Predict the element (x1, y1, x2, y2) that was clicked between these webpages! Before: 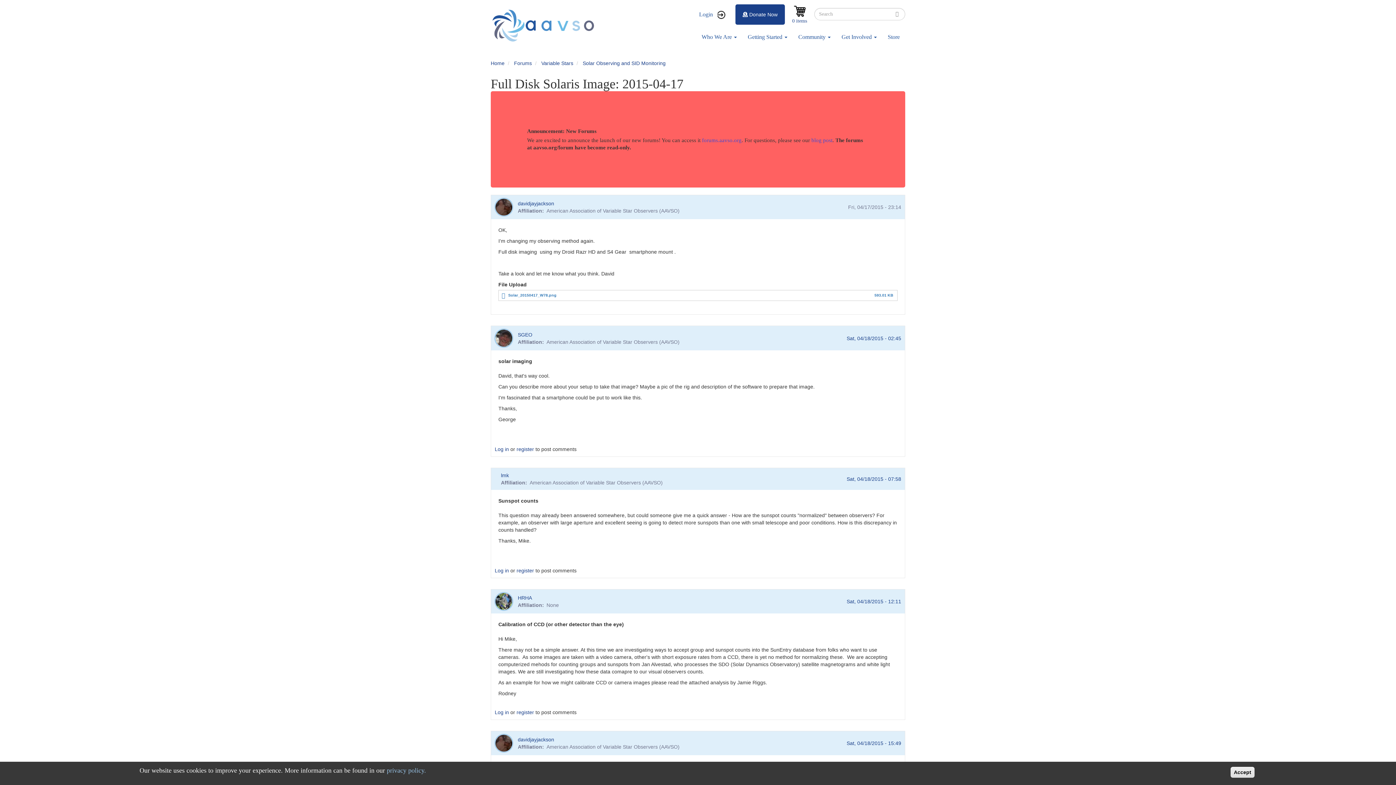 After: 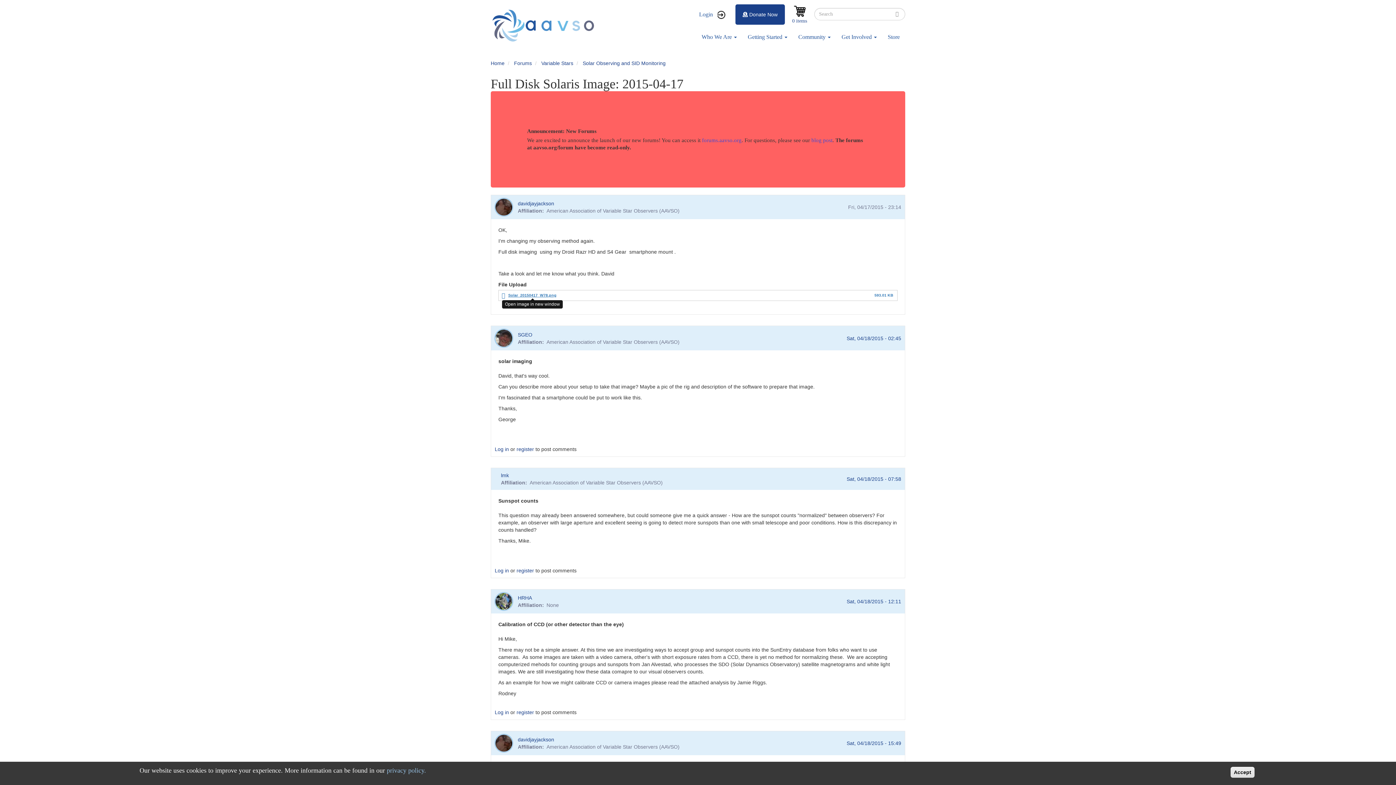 Action: bbox: (508, 293, 556, 297) label: Solar_20150417_W78.png